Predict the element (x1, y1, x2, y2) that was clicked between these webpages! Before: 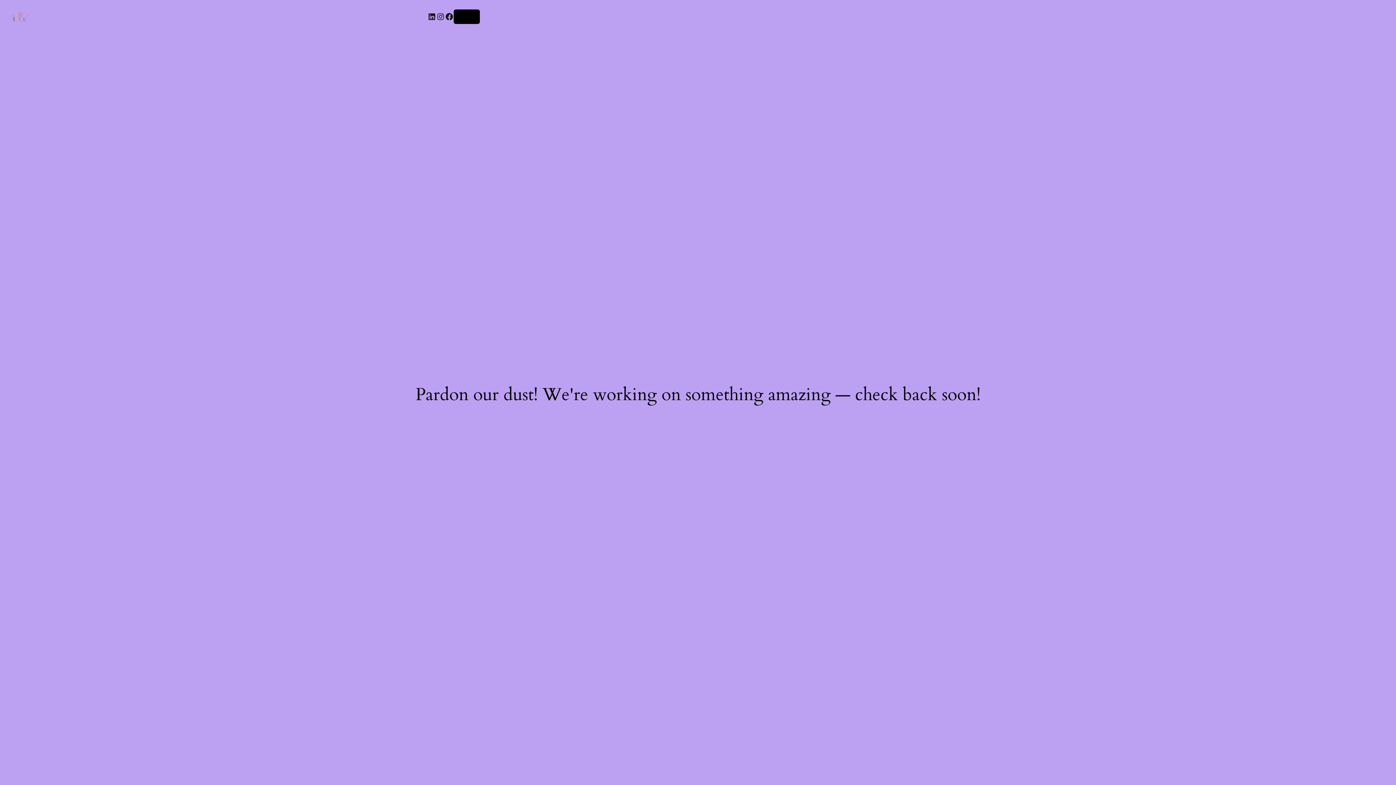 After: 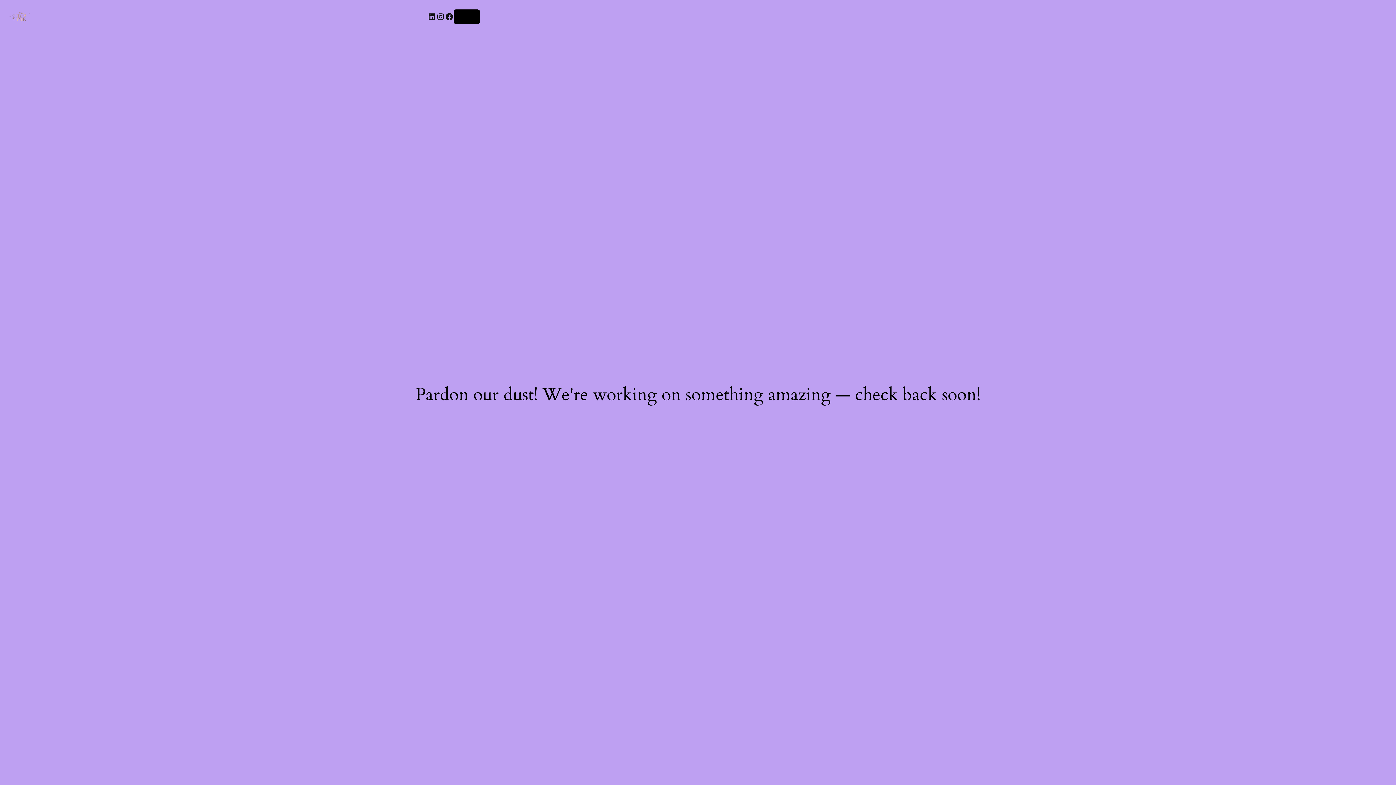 Action: bbox: (8, 11, 30, 21)